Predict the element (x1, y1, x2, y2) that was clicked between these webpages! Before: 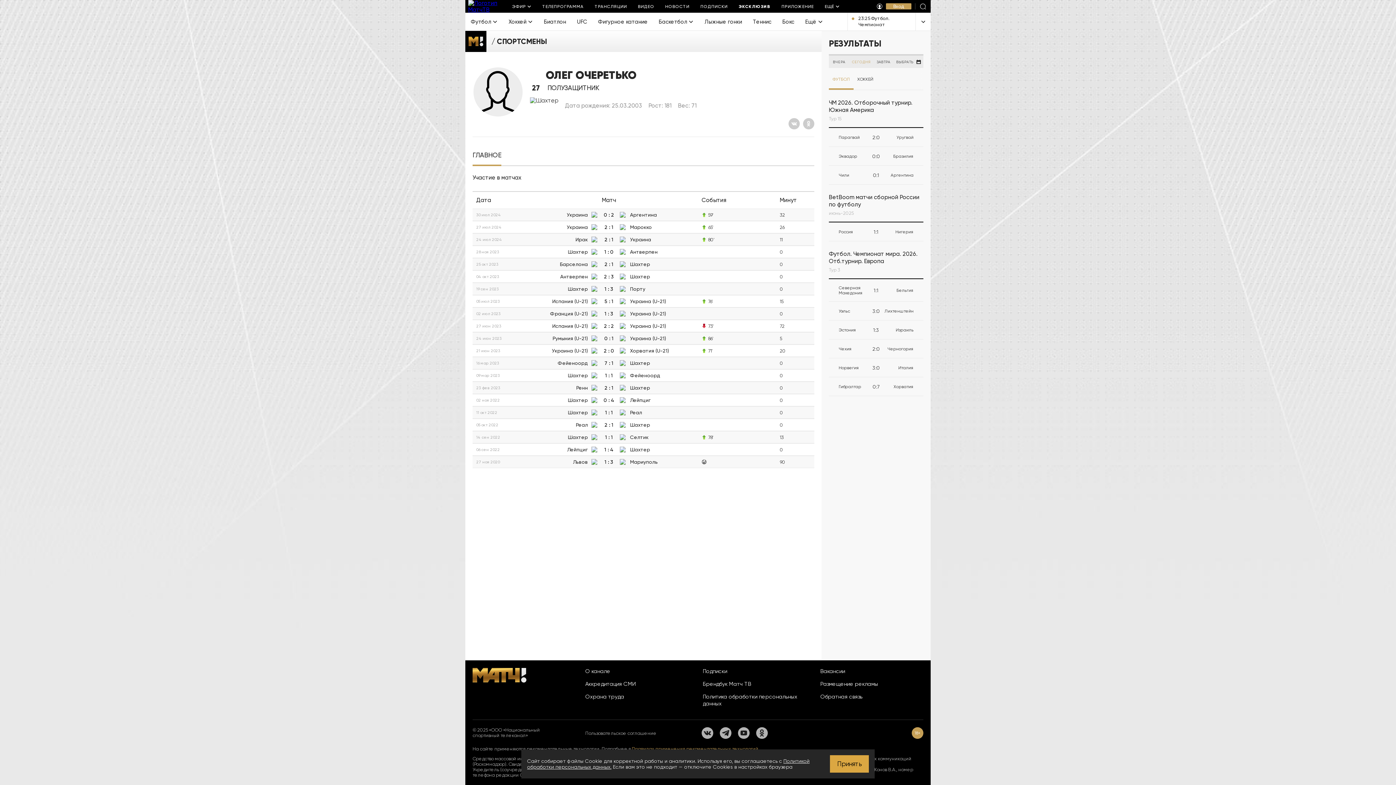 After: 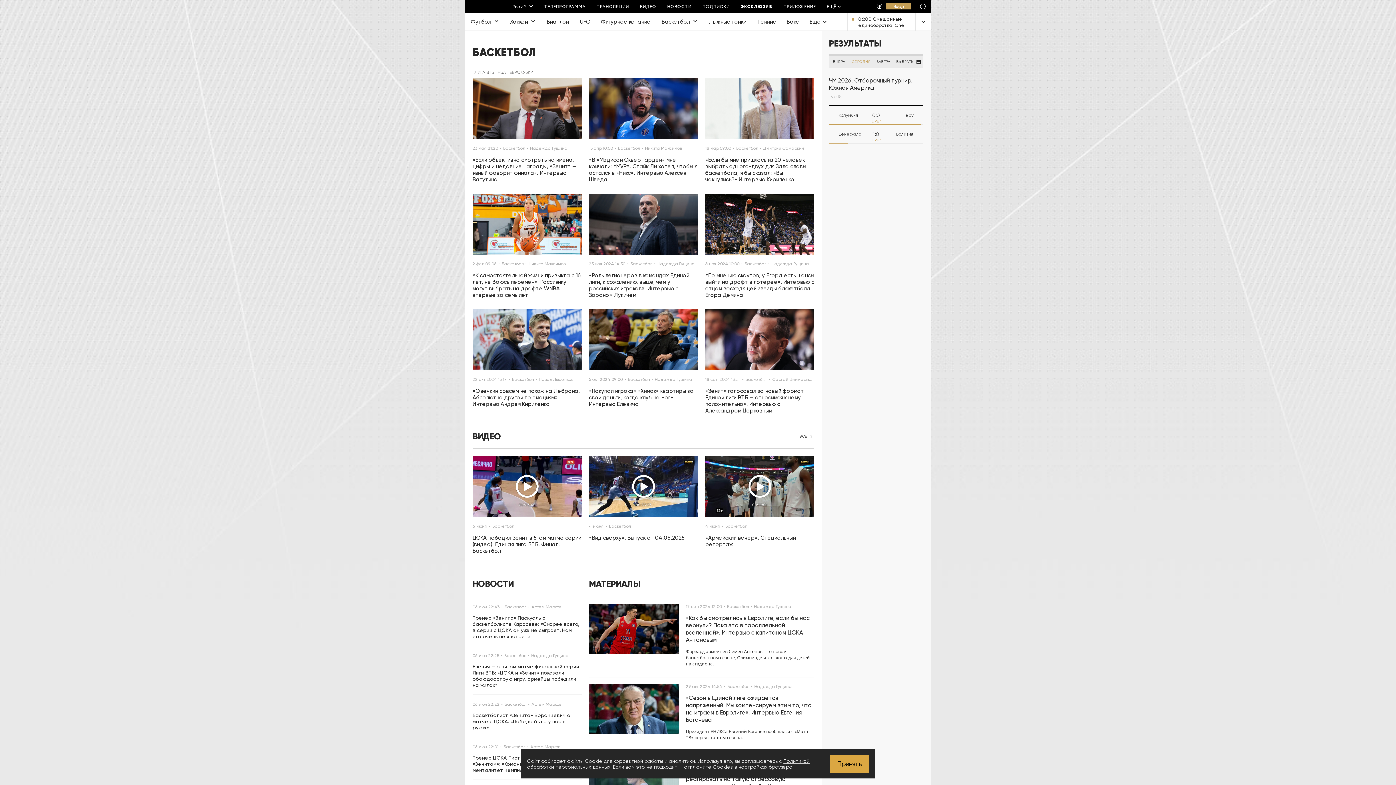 Action: bbox: (653, 12, 699, 30) label: Баскетбол